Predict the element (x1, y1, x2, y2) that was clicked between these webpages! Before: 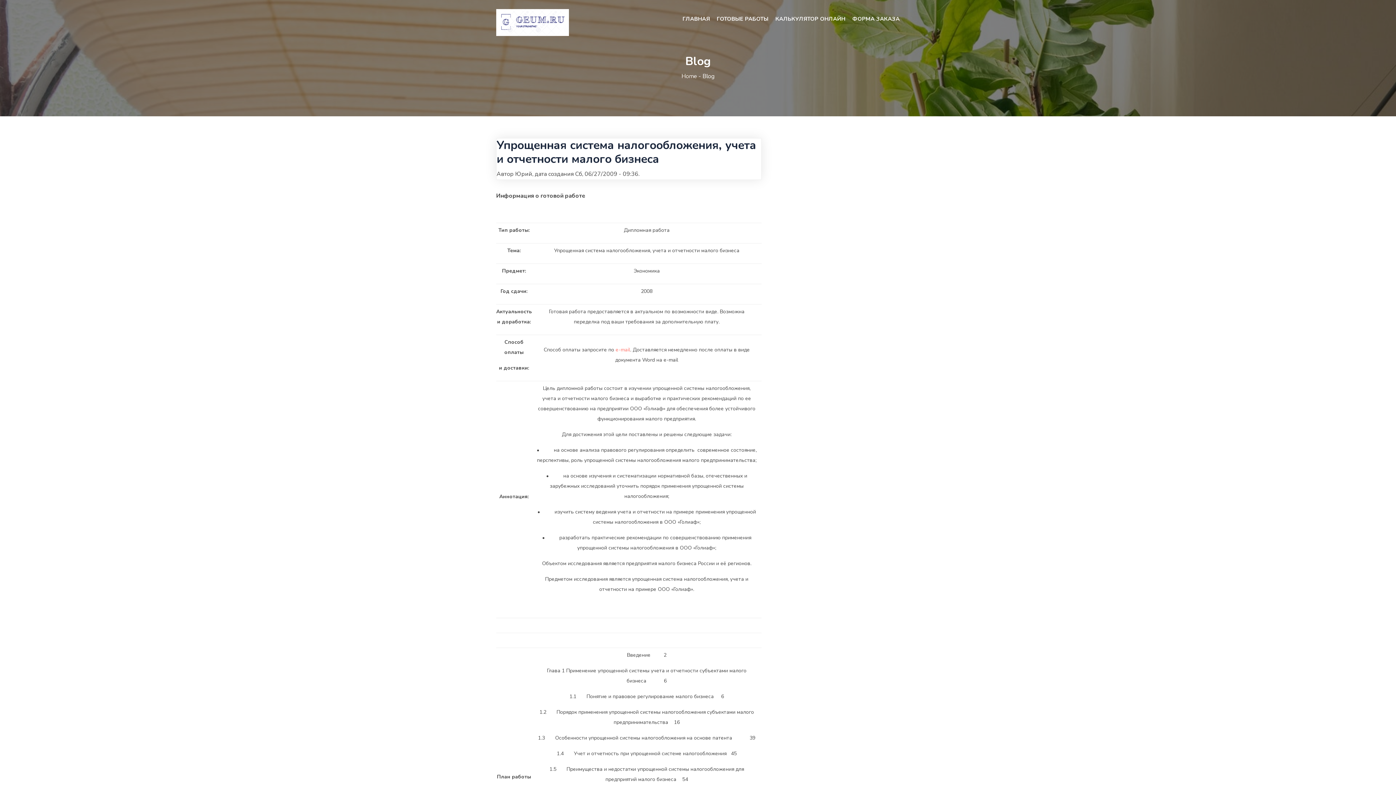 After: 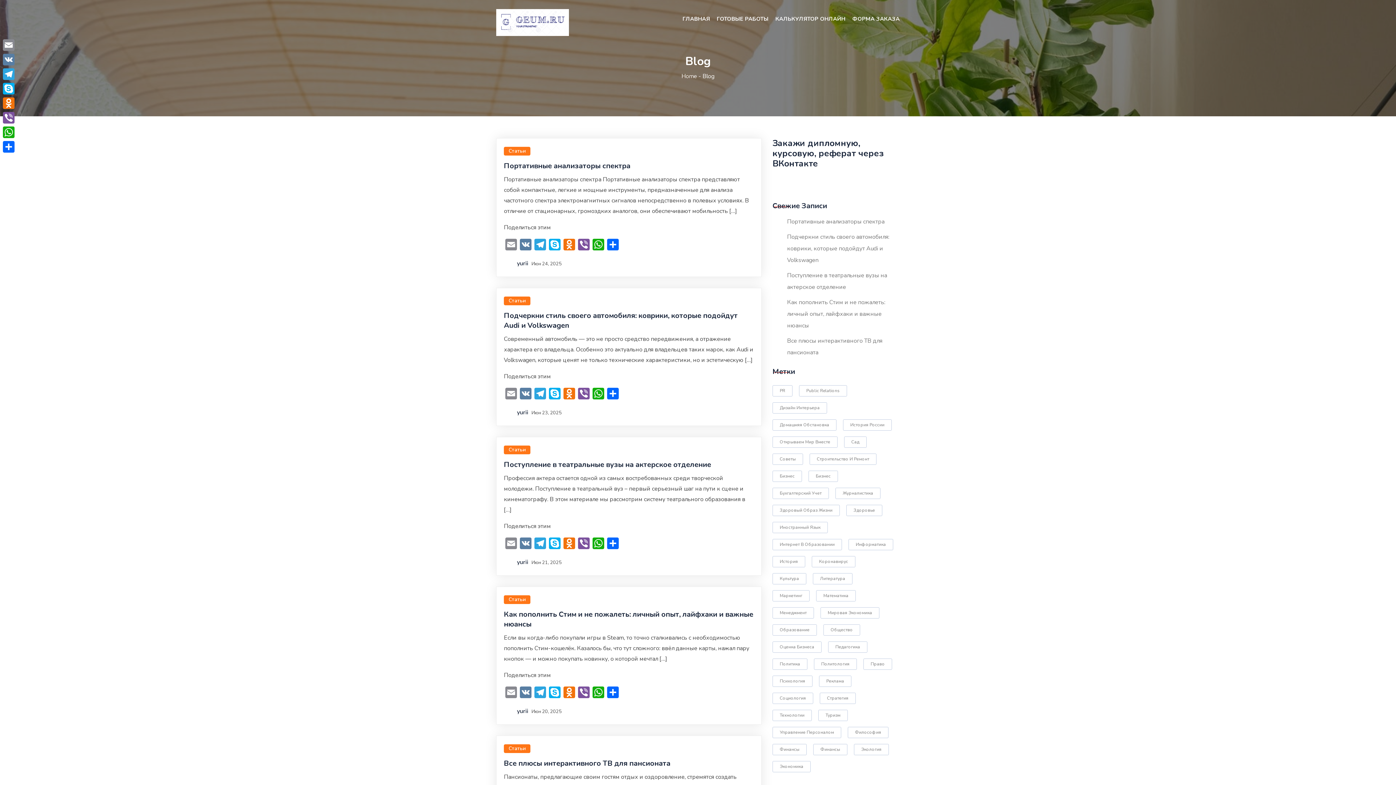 Action: bbox: (496, 7, 556, 37)